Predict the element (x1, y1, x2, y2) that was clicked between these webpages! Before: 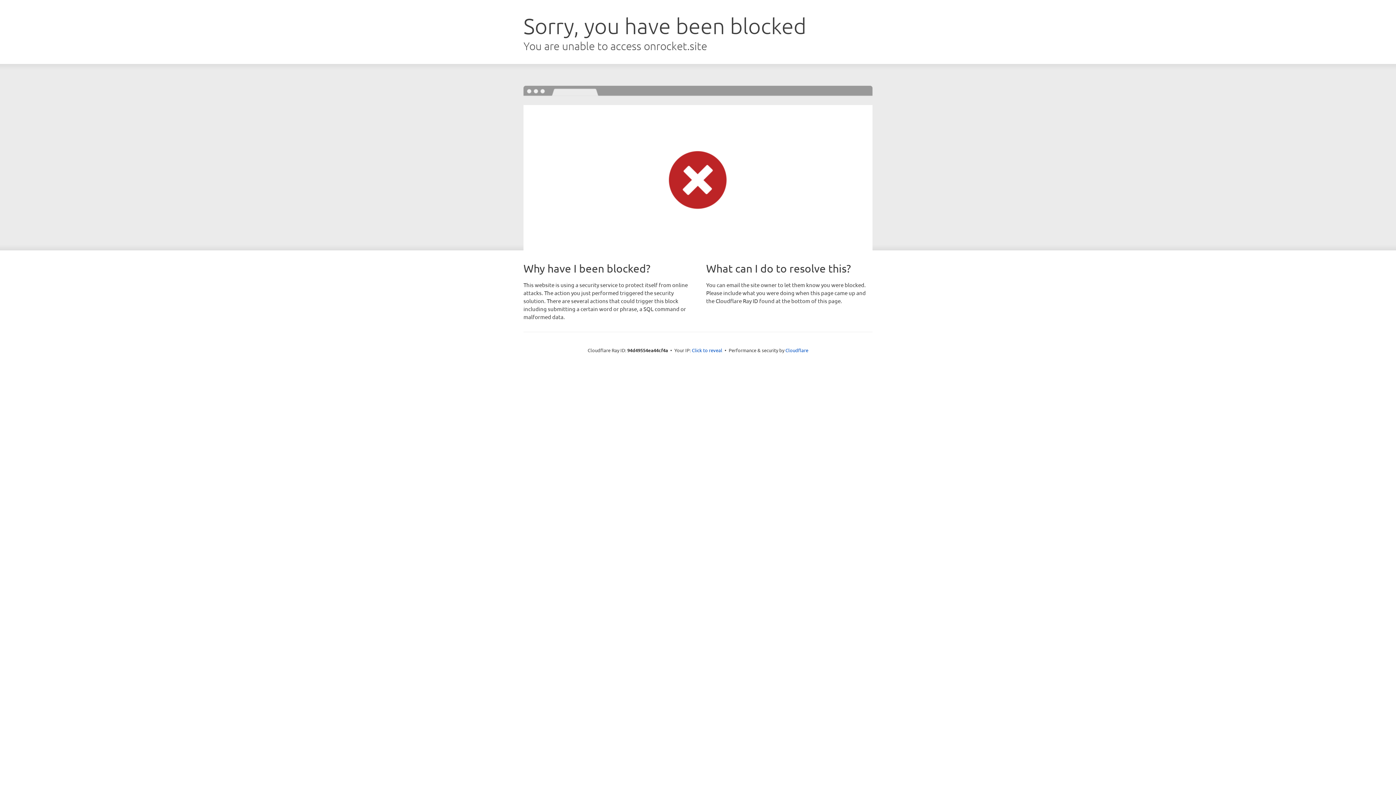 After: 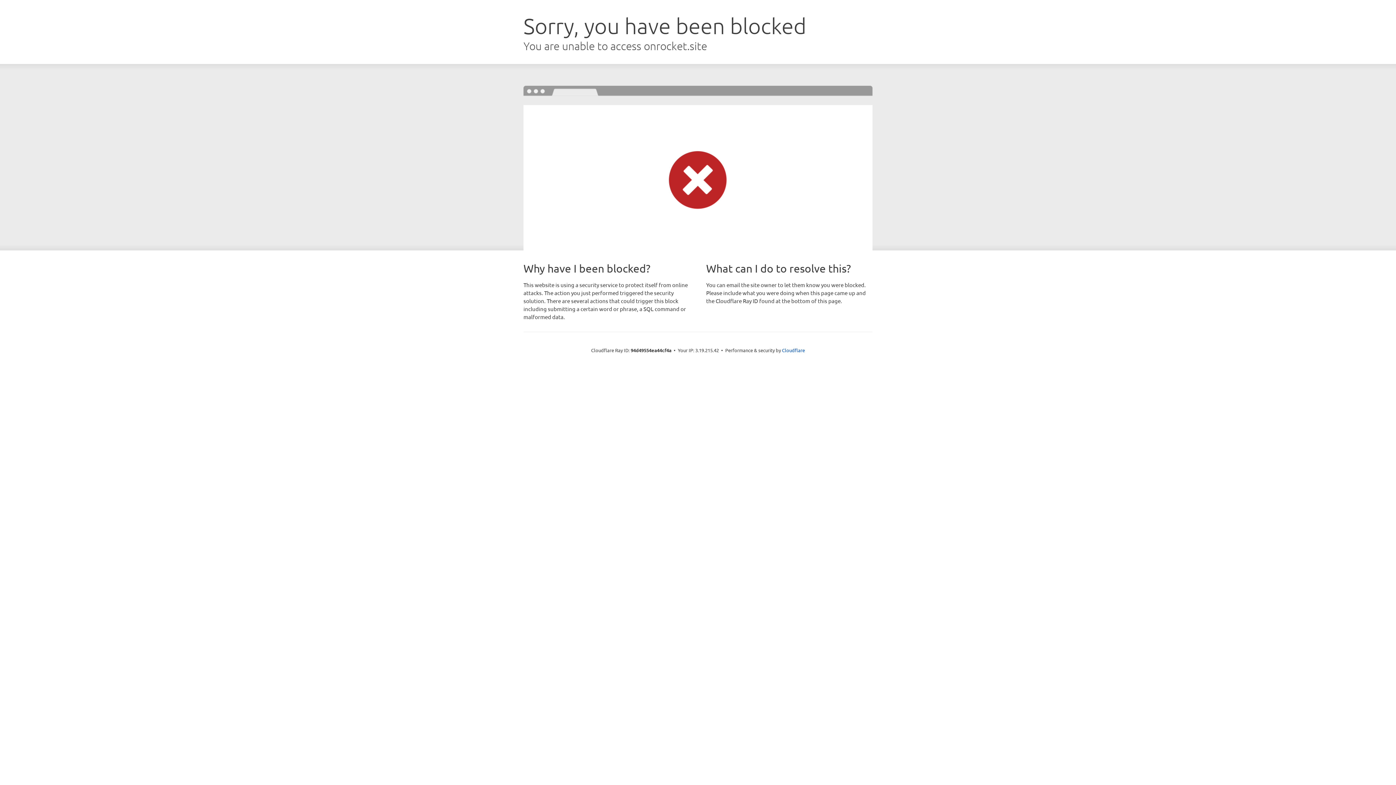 Action: bbox: (692, 346, 722, 353) label: Click to reveal